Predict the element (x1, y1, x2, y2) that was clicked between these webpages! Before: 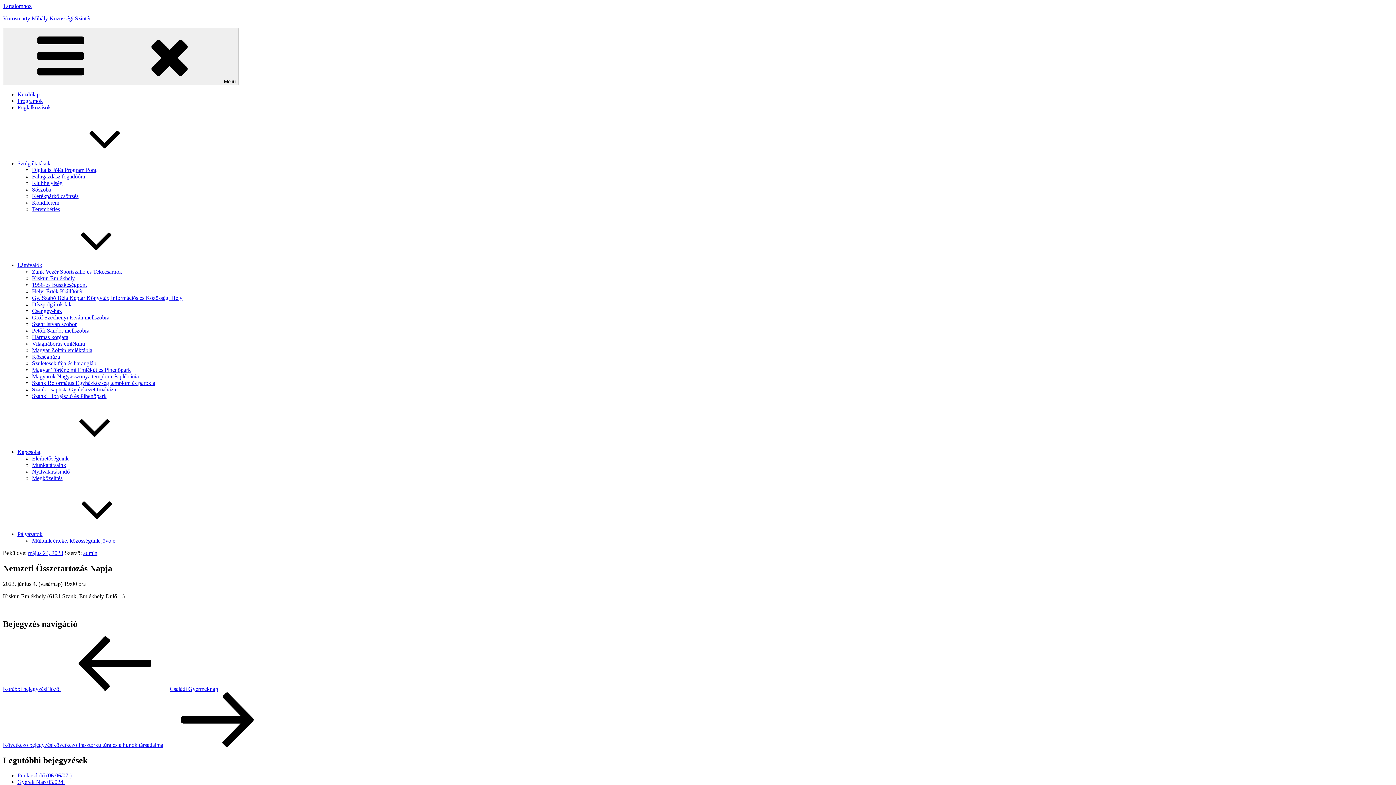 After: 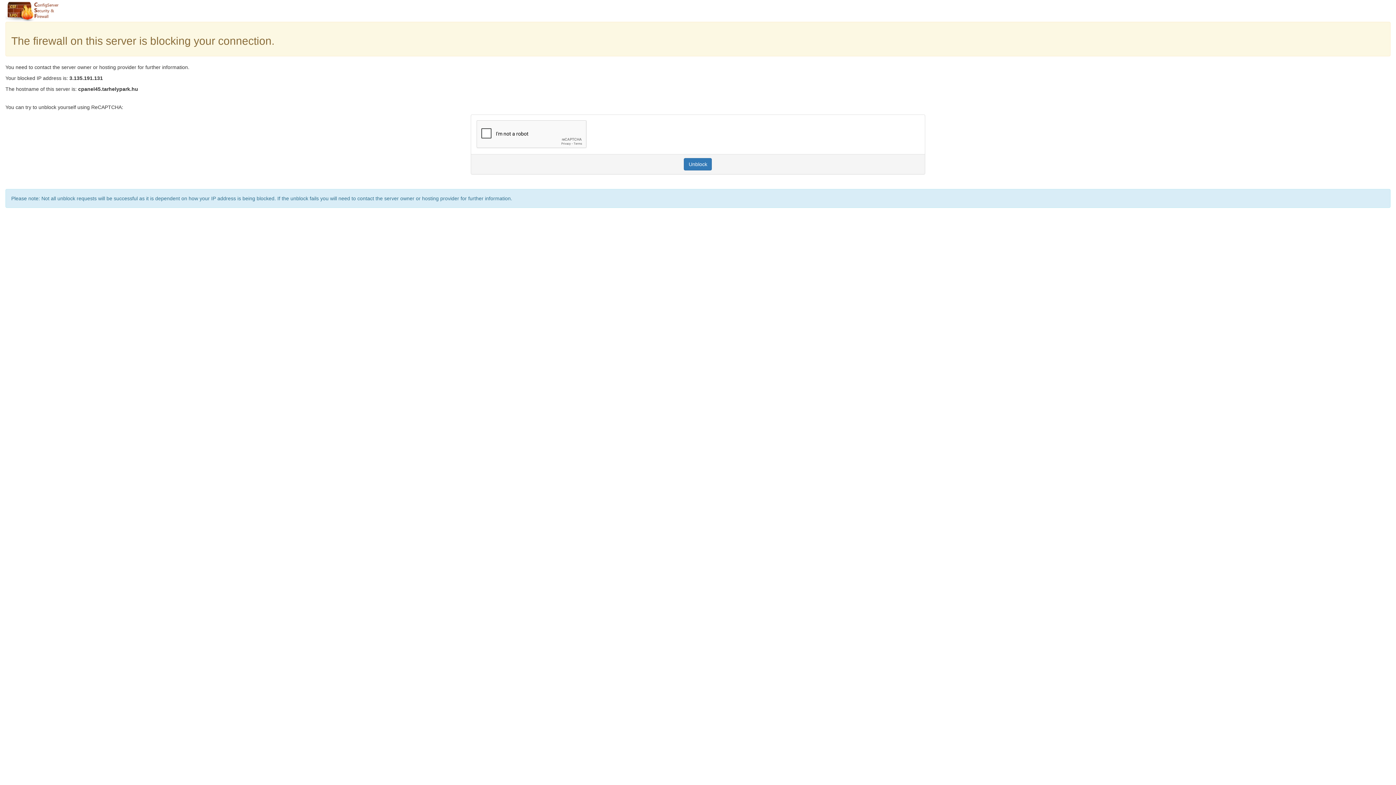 Action: bbox: (17, 91, 39, 97) label: Kezdőlap